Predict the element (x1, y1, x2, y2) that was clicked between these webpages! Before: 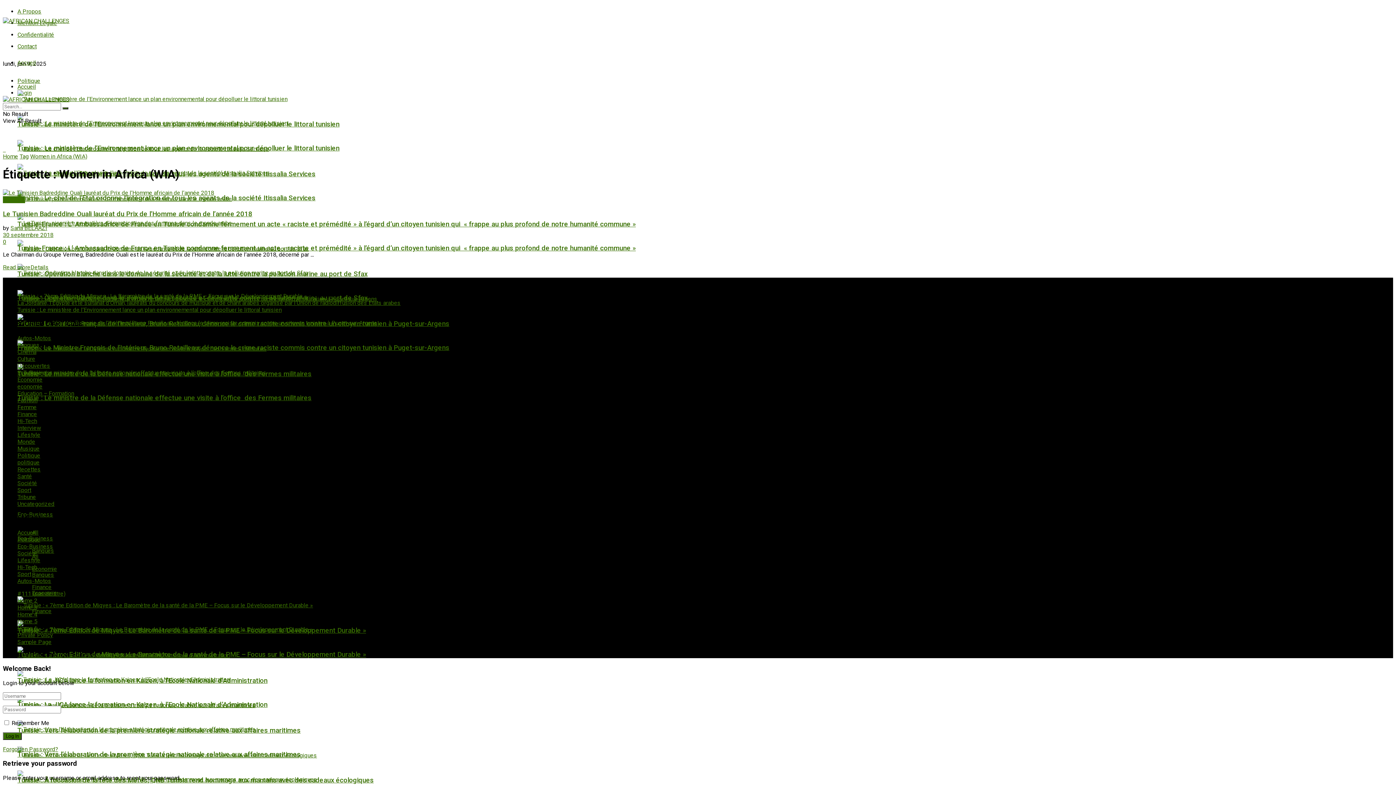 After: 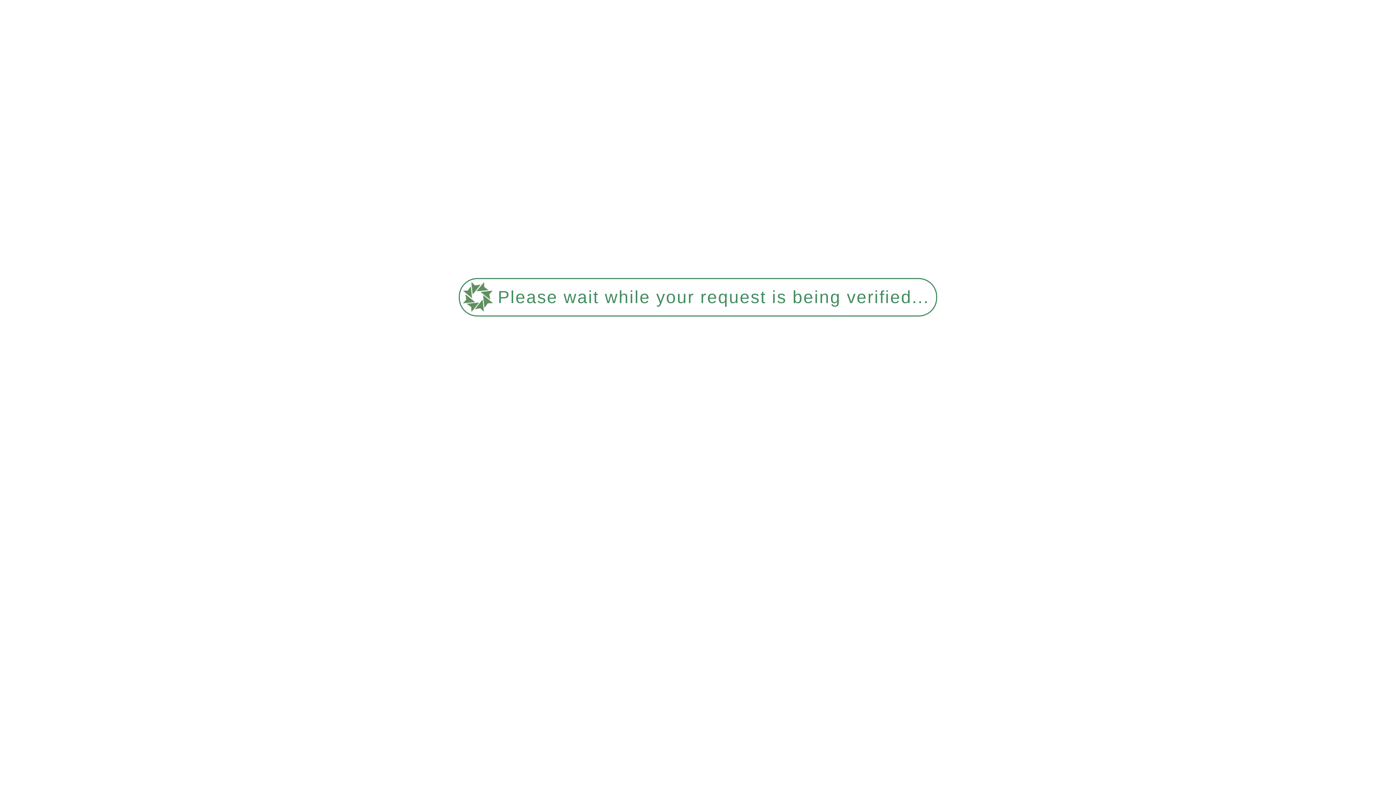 Action: label: Search Button bbox: (62, 107, 68, 109)